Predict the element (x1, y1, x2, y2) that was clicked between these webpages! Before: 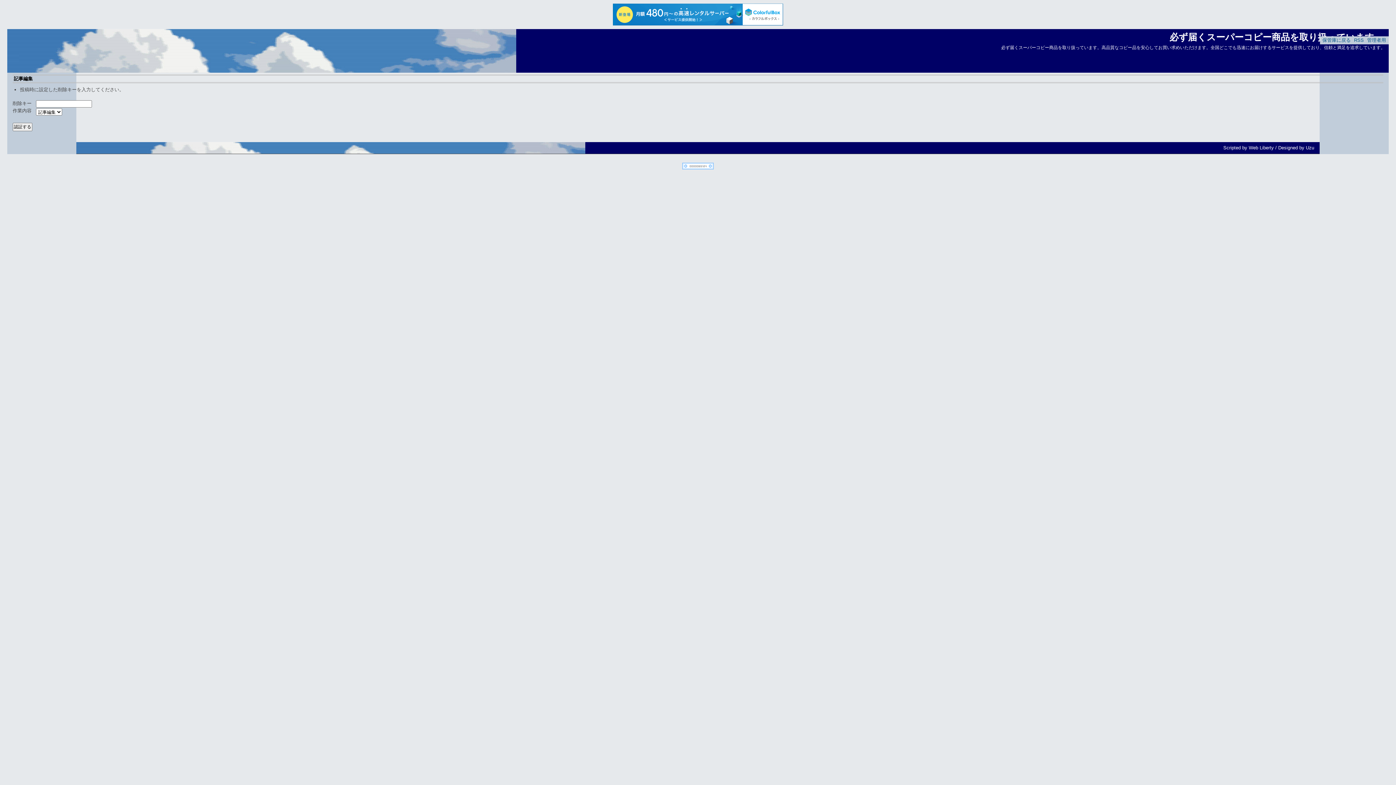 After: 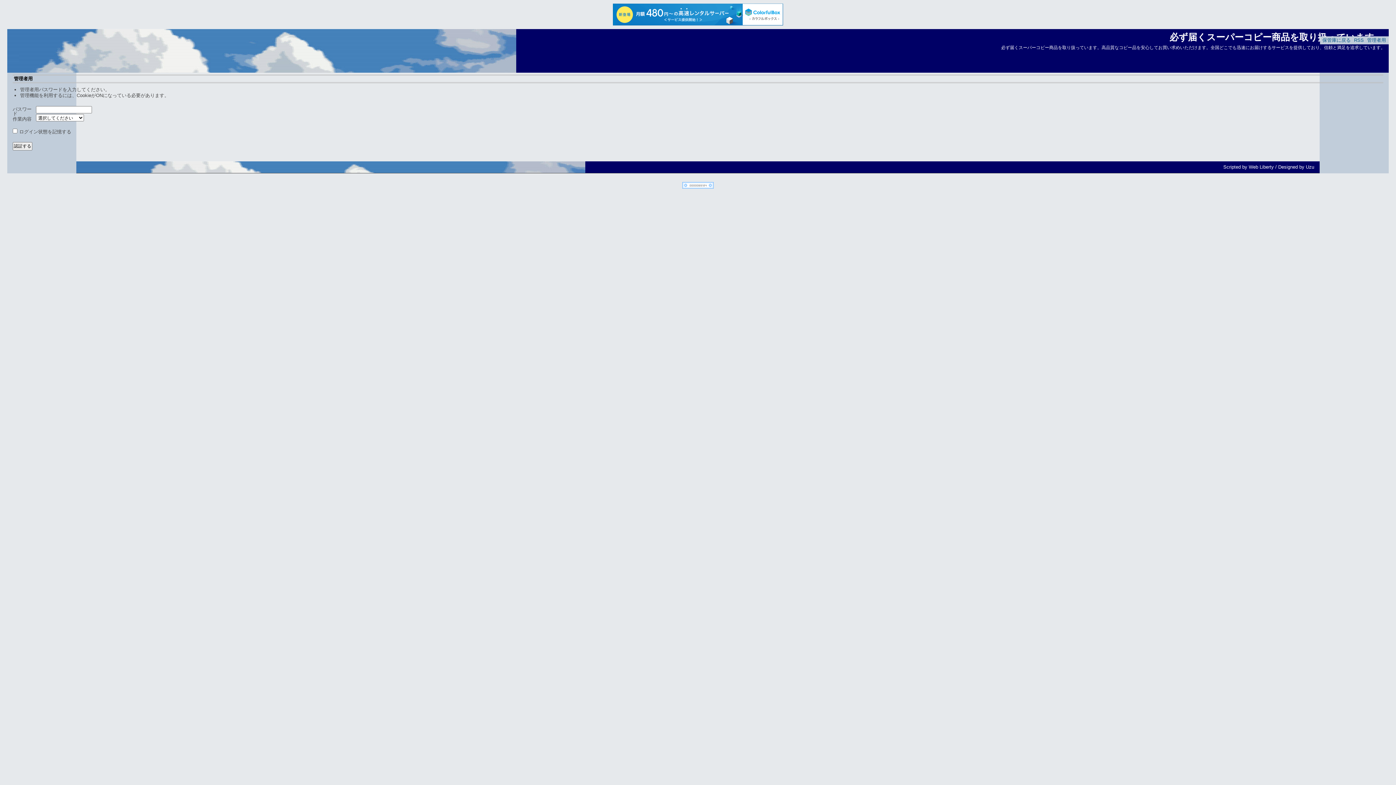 Action: label: 管理者用 bbox: (1367, 37, 1386, 42)